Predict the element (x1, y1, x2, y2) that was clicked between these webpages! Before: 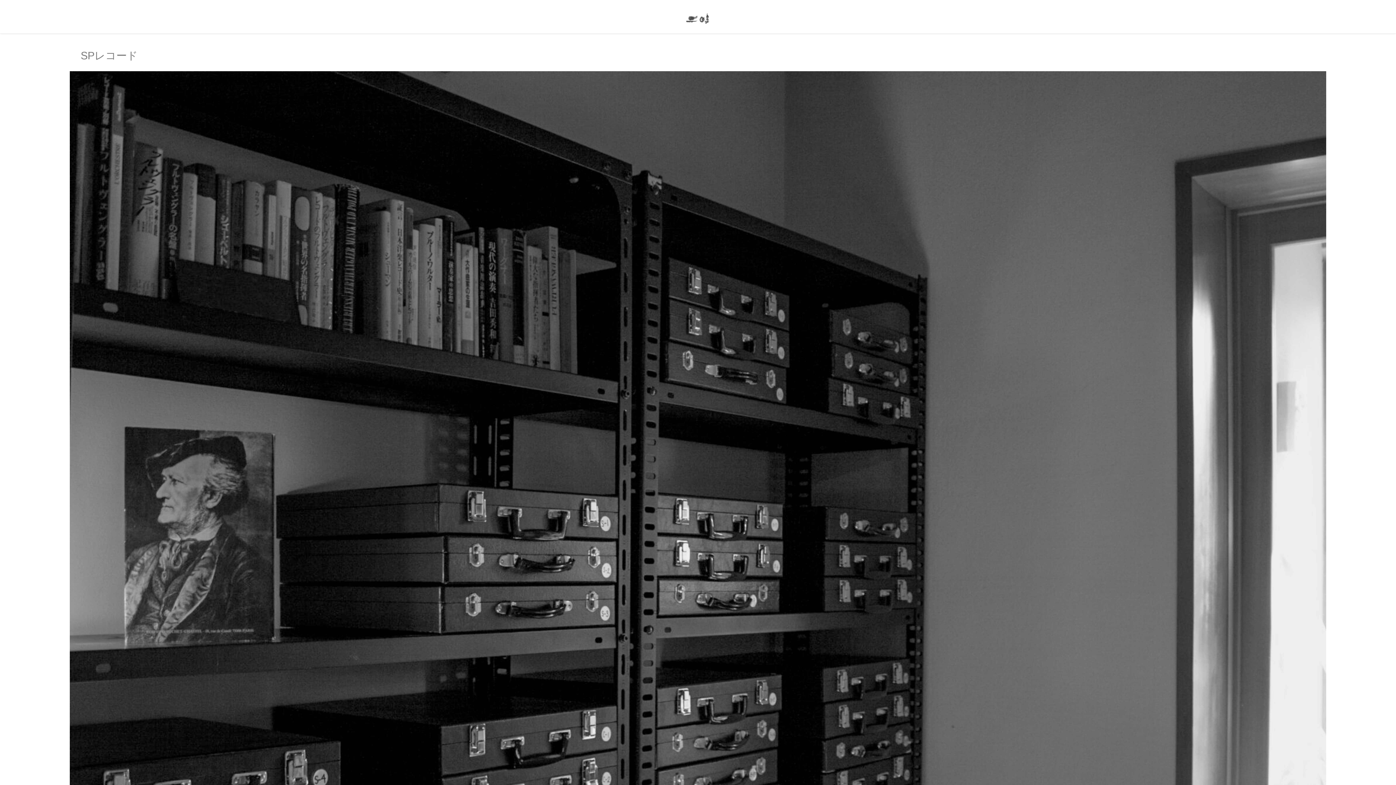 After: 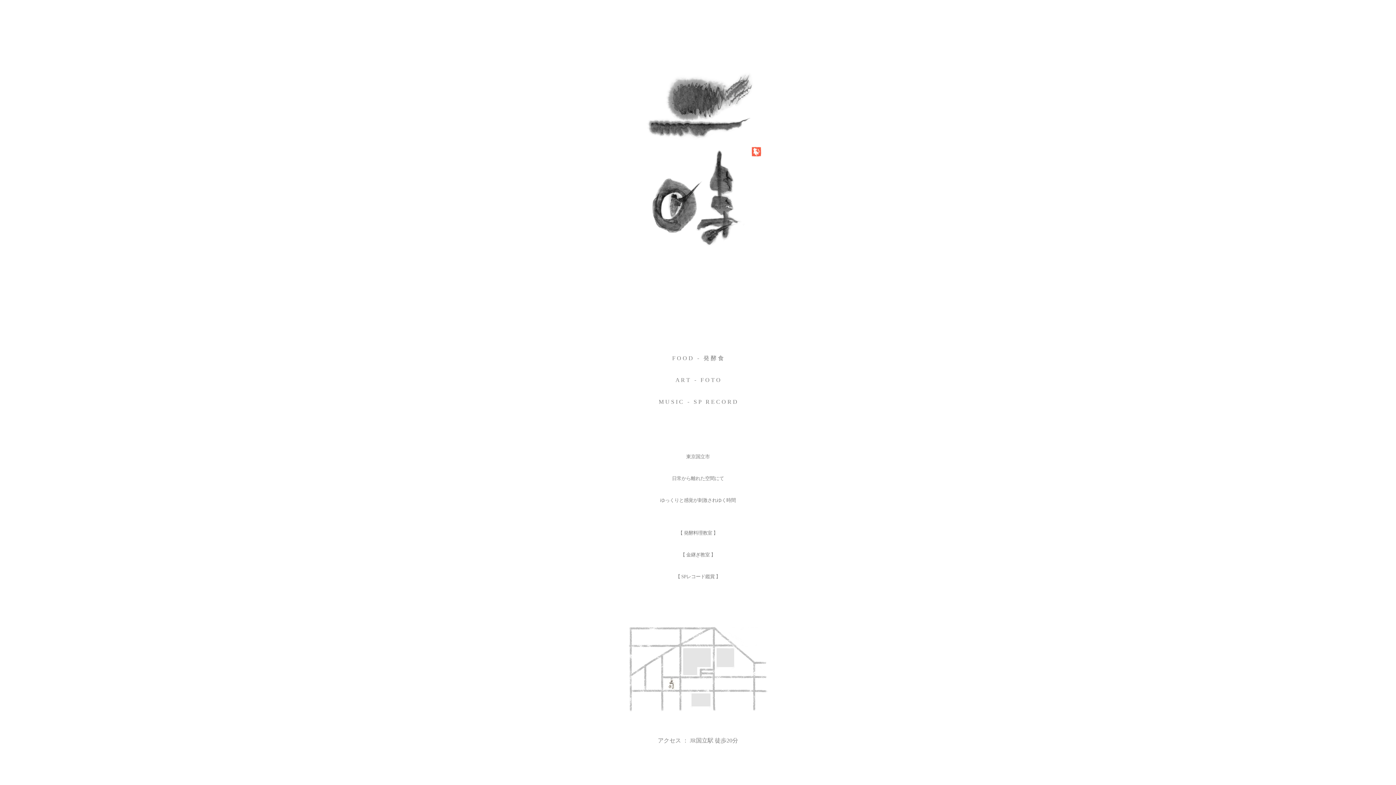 Action: bbox: (682, 5, 714, 33)